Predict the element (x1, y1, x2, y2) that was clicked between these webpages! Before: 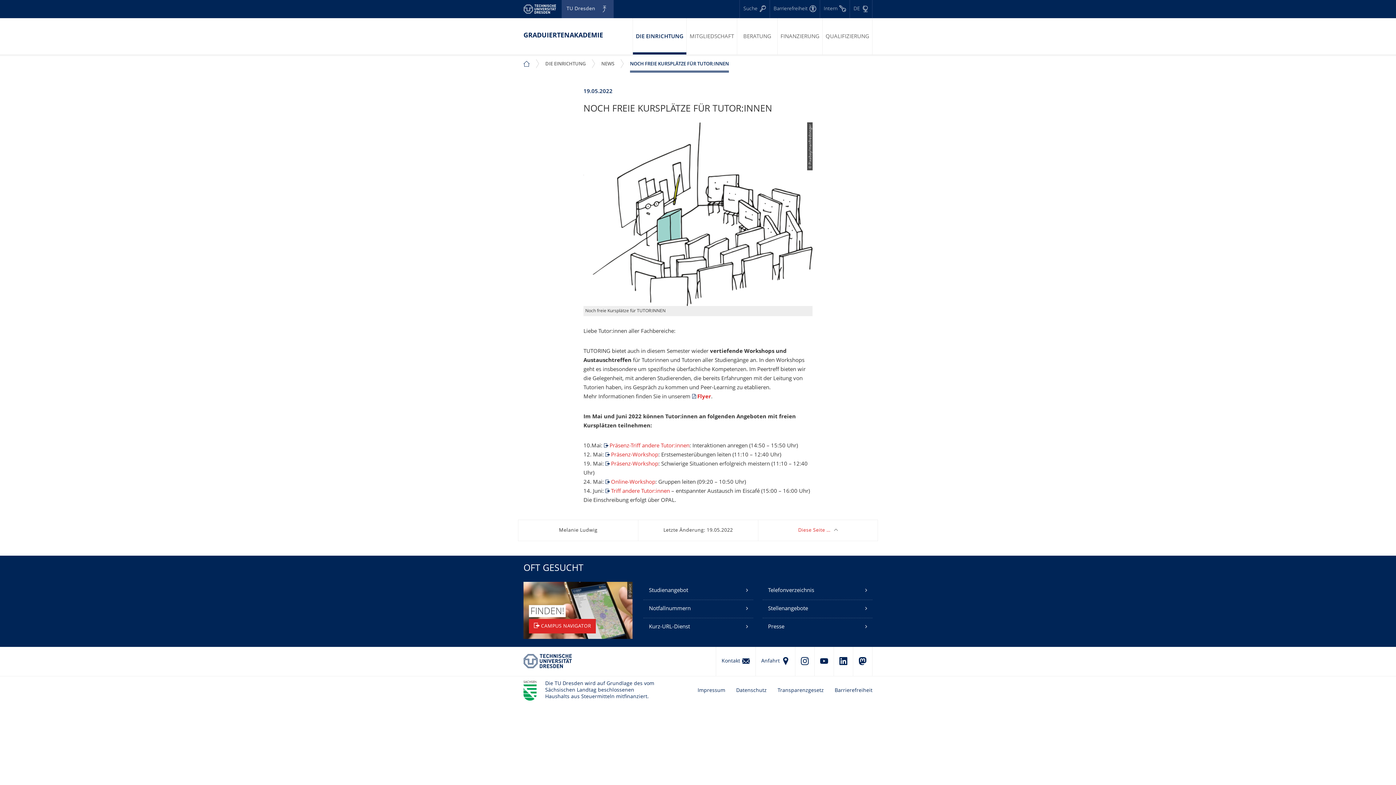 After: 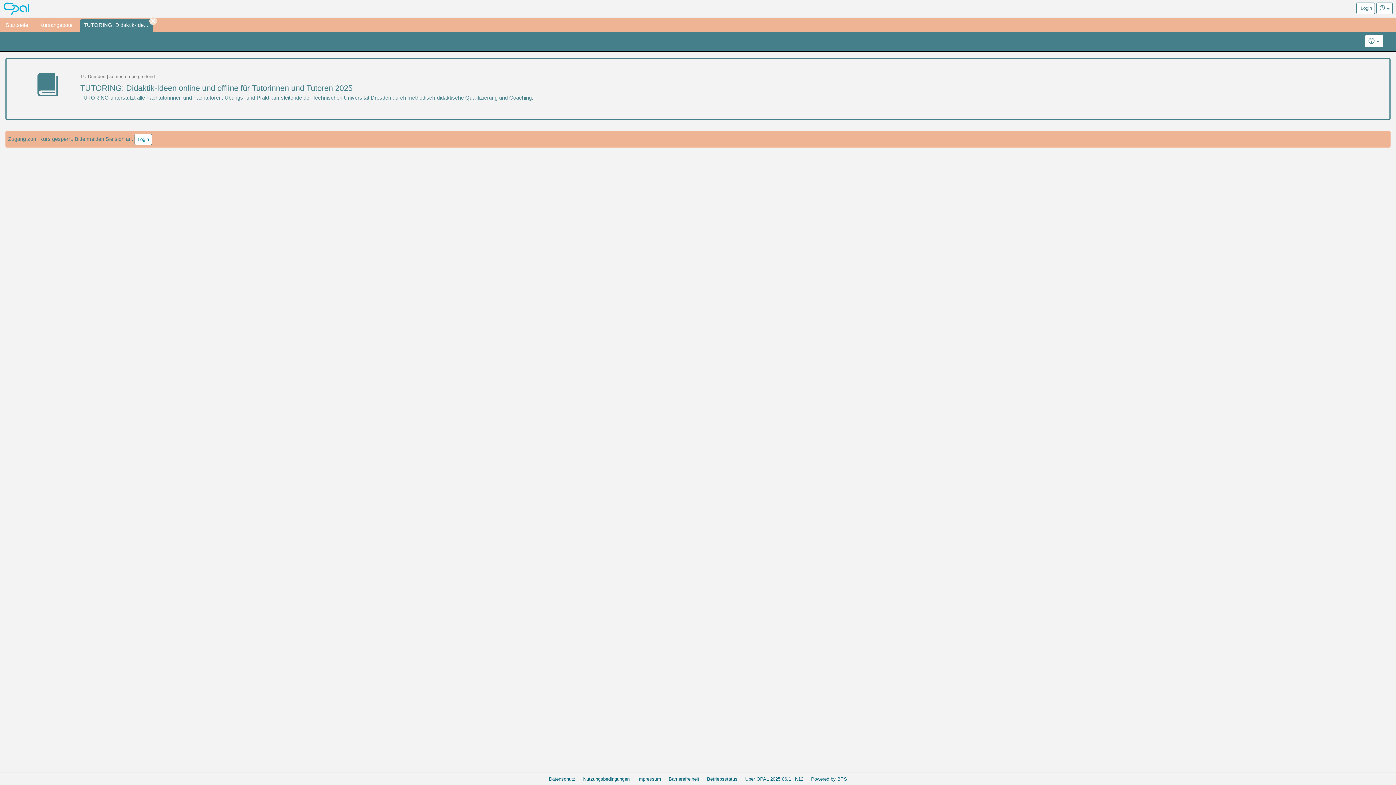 Action: bbox: (609, 443, 689, 449) label: Präsenz-Triff andere Tutor:innen